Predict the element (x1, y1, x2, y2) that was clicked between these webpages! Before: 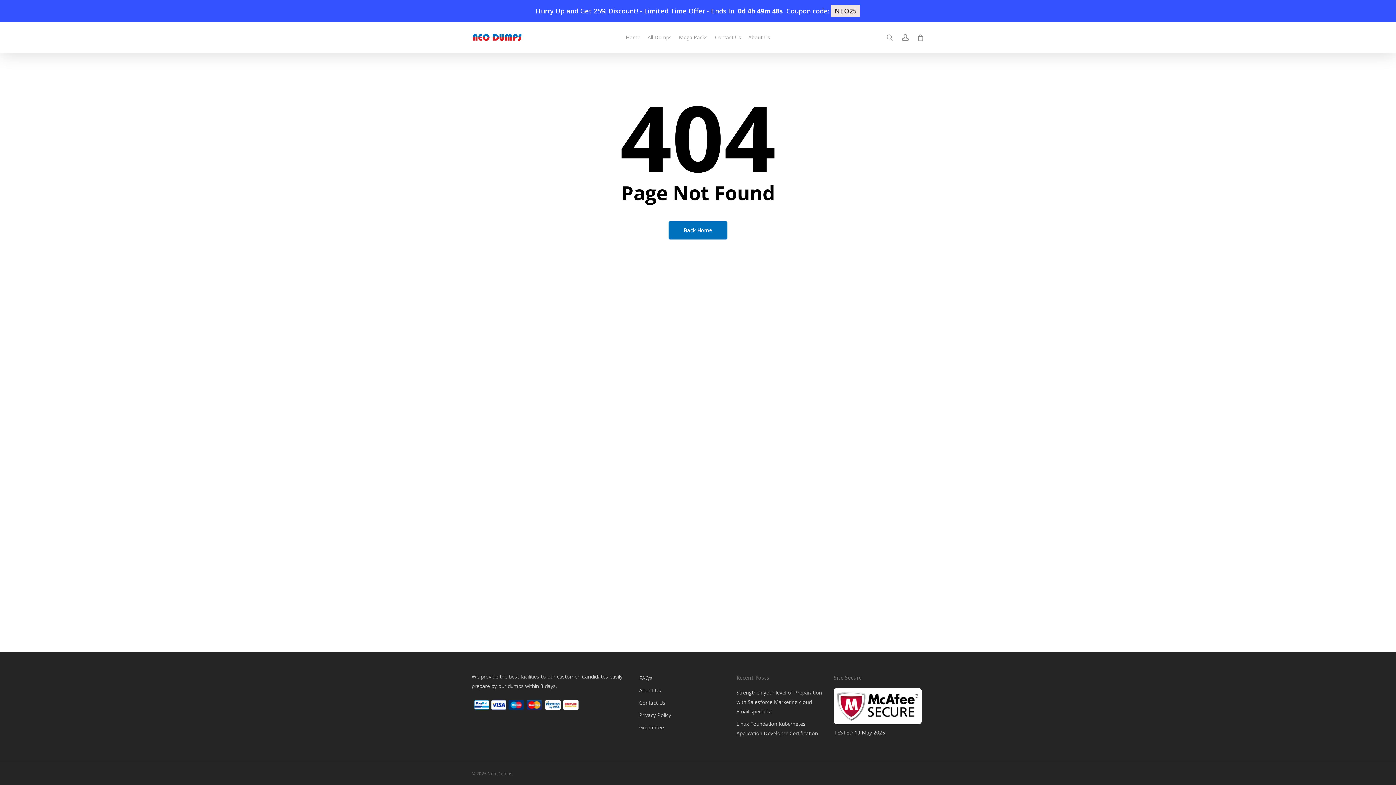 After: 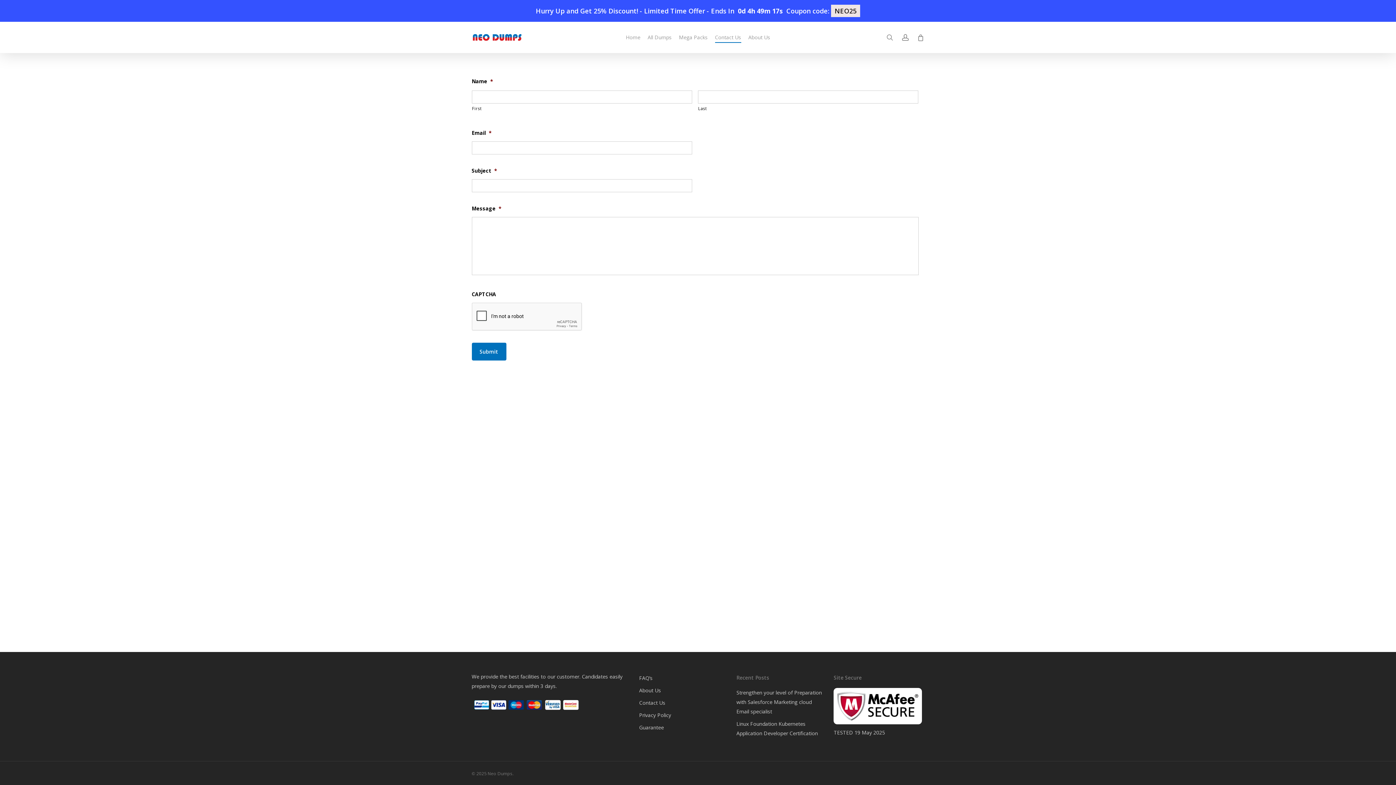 Action: bbox: (715, 33, 741, 41) label: Contact Us